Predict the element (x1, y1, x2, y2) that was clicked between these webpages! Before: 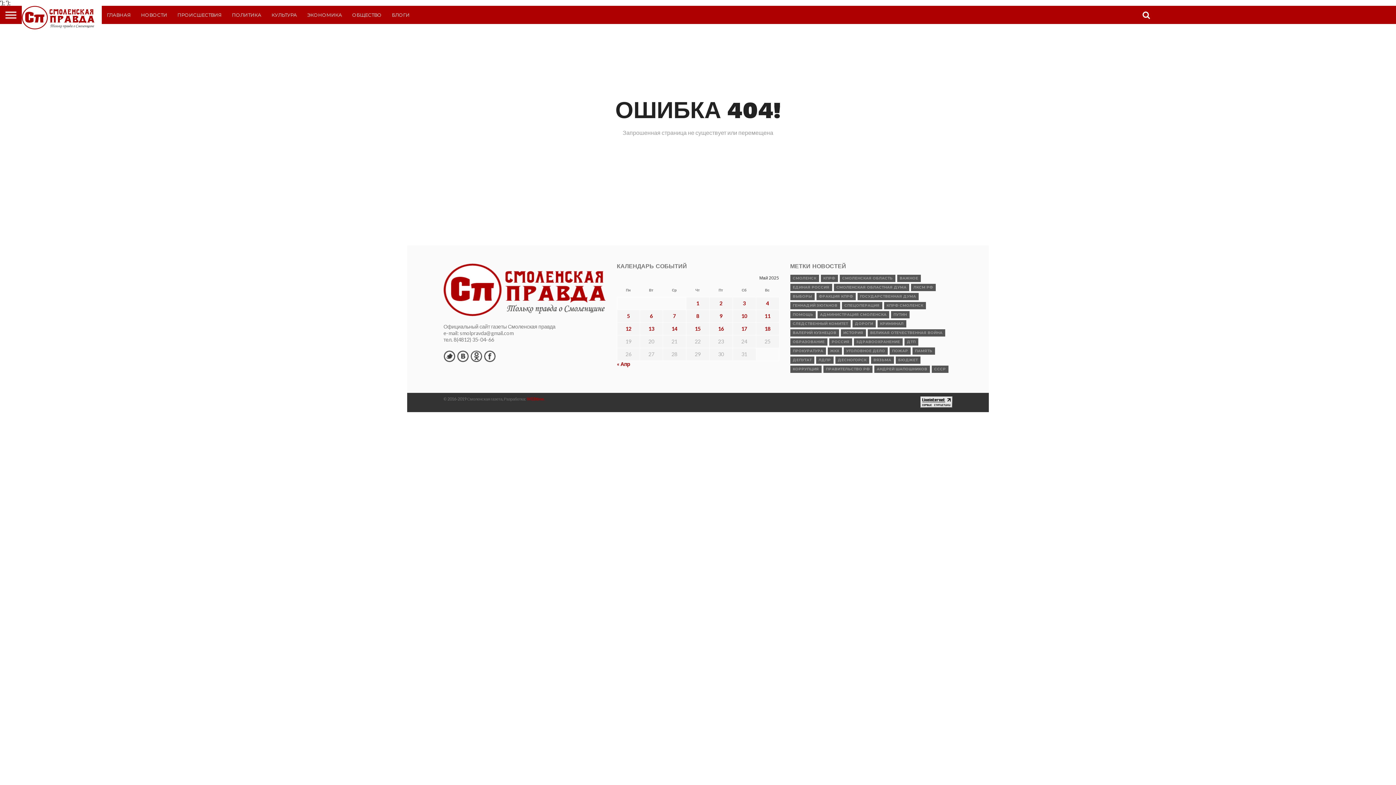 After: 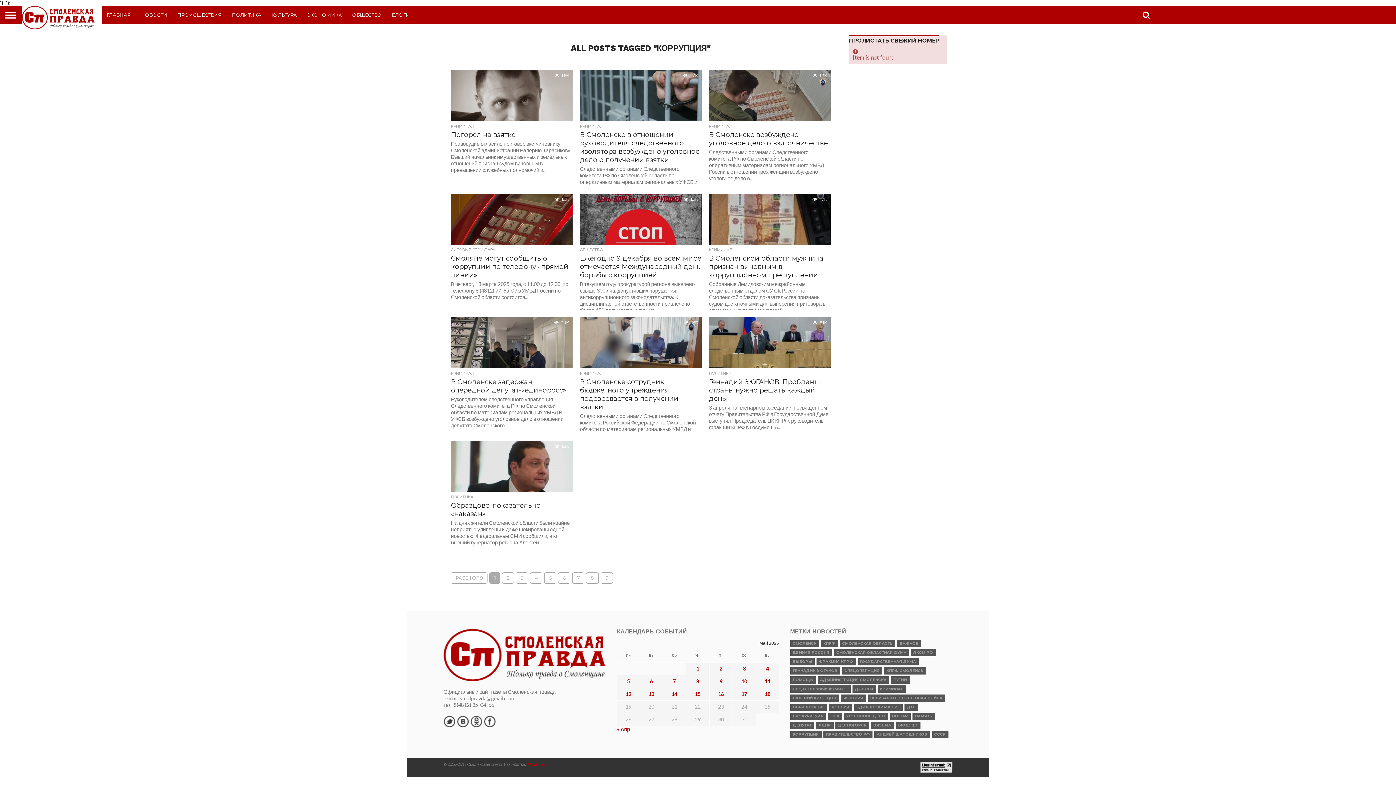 Action: bbox: (790, 365, 821, 373) label: КОРРУПЦИЯ